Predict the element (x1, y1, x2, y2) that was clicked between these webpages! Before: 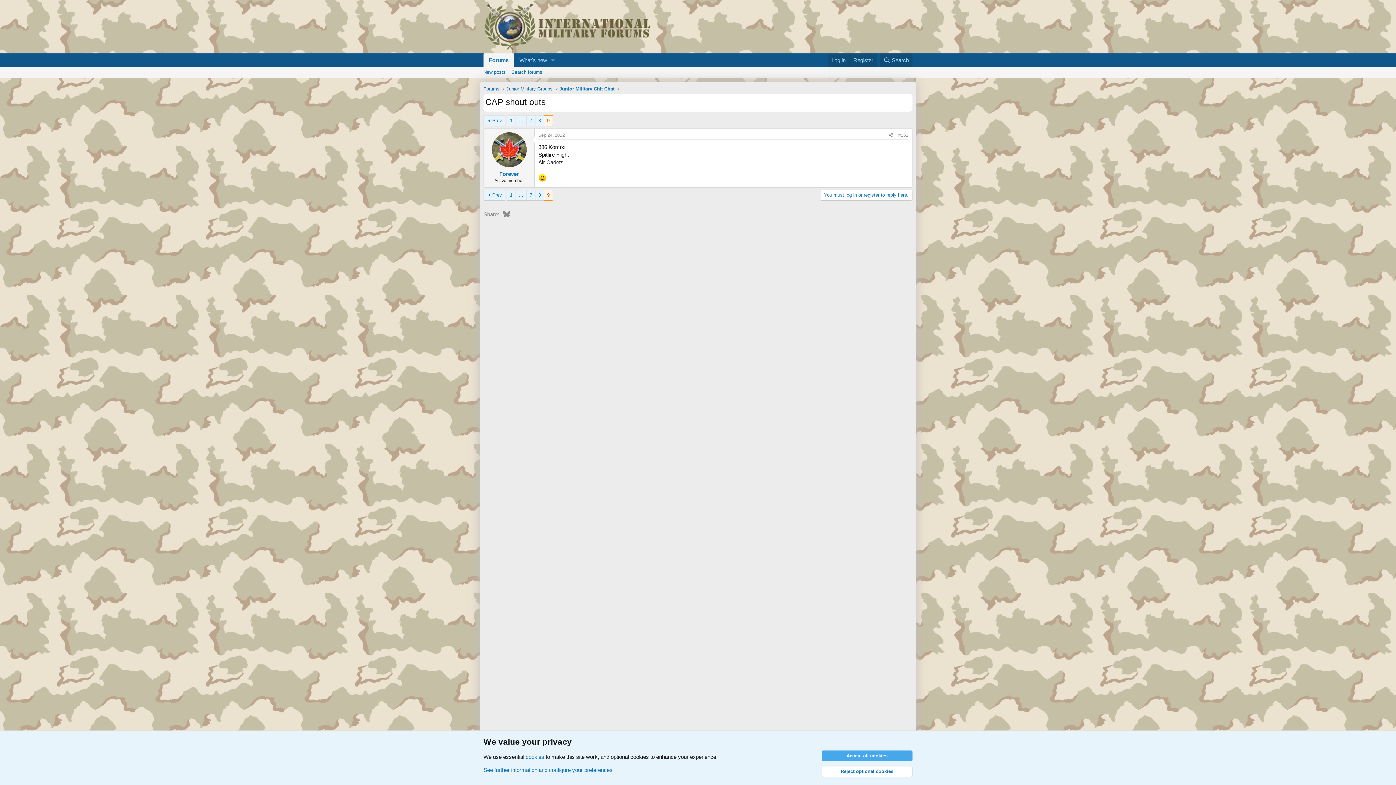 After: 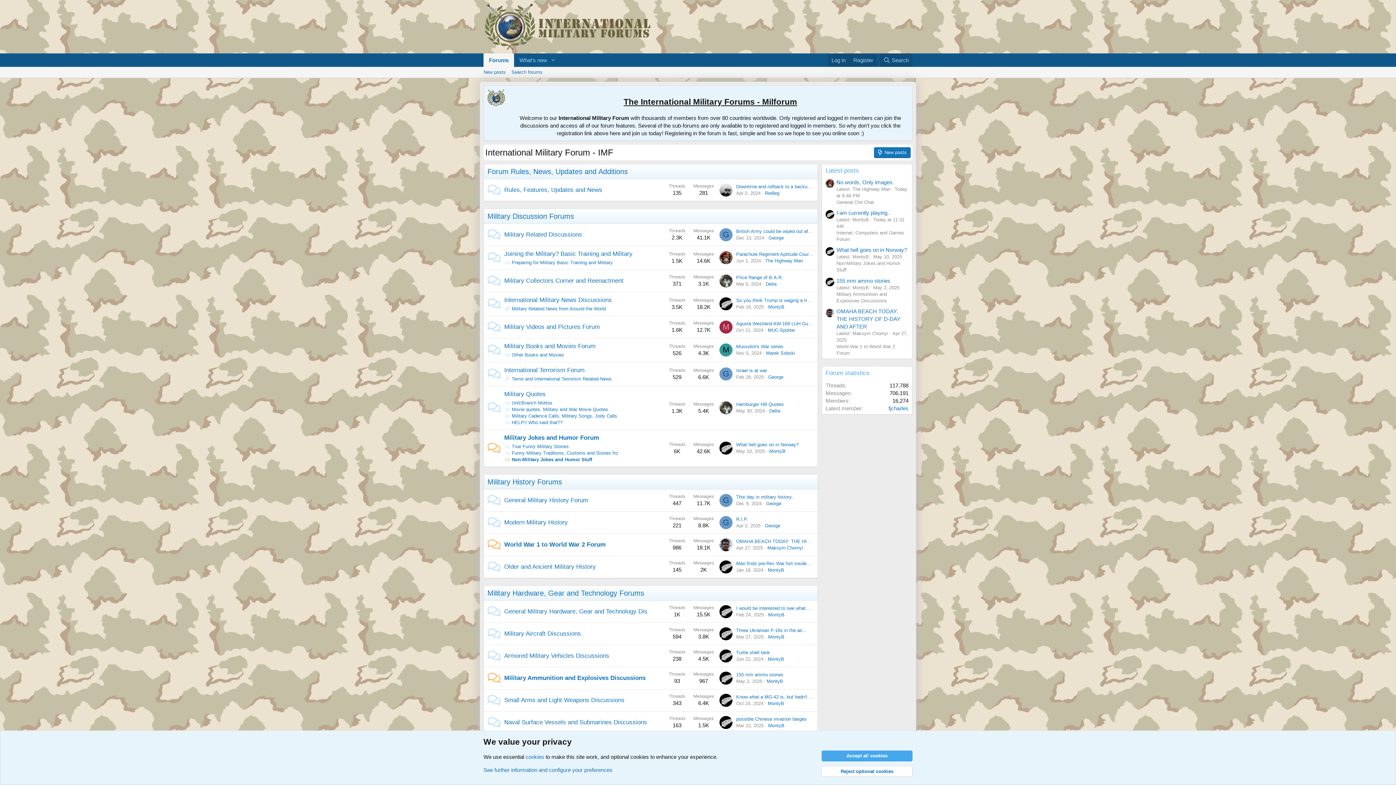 Action: bbox: (483, 44, 650, 50)